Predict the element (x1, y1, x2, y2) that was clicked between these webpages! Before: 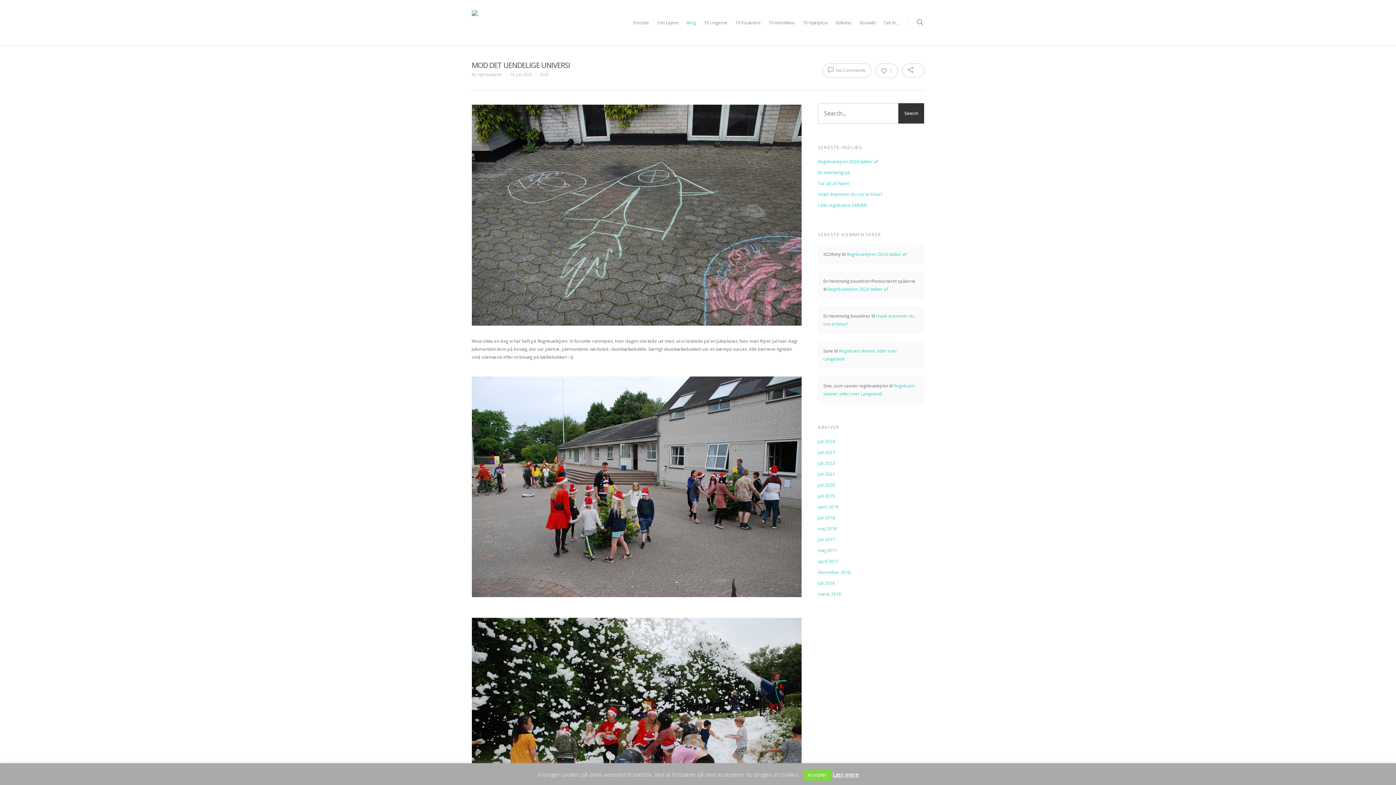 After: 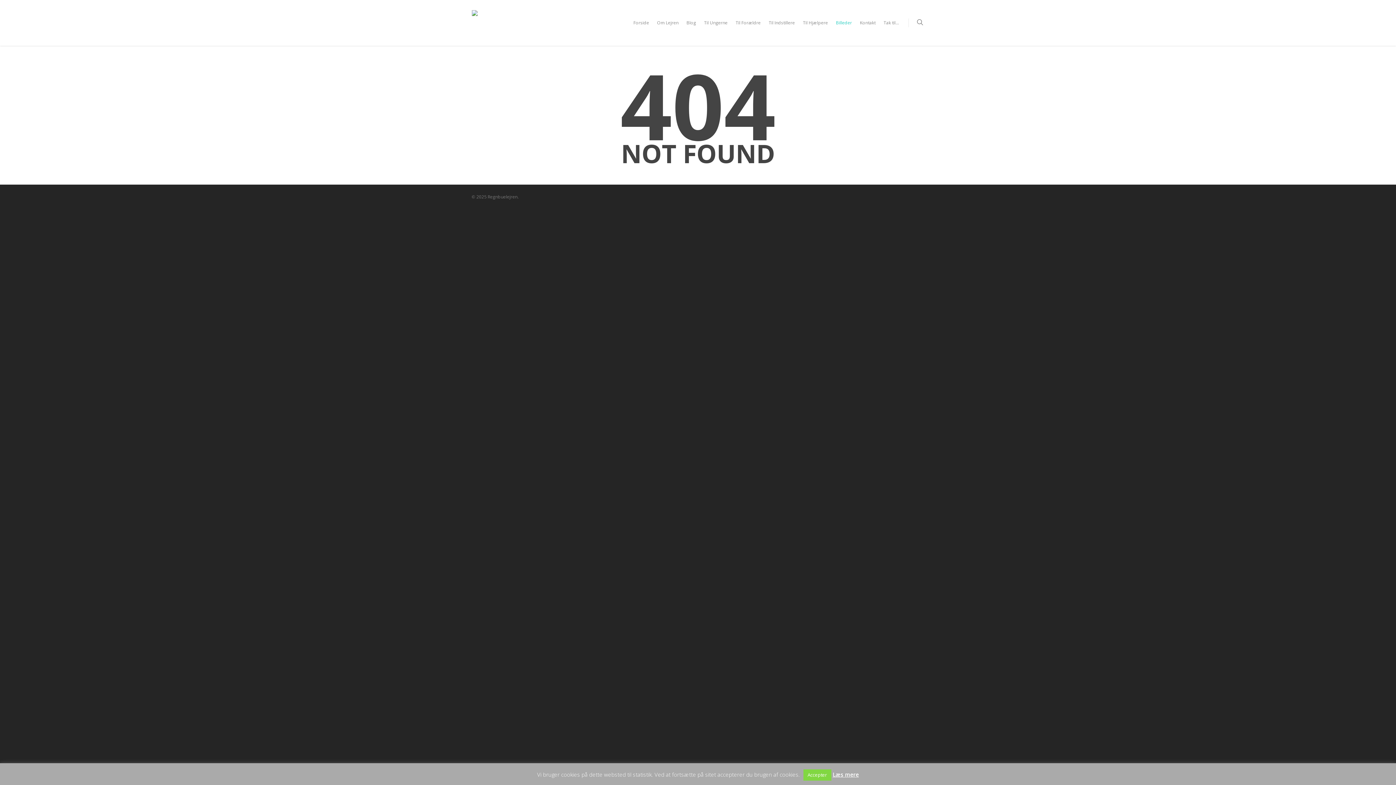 Action: bbox: (832, 10, 855, 45) label: Billeder